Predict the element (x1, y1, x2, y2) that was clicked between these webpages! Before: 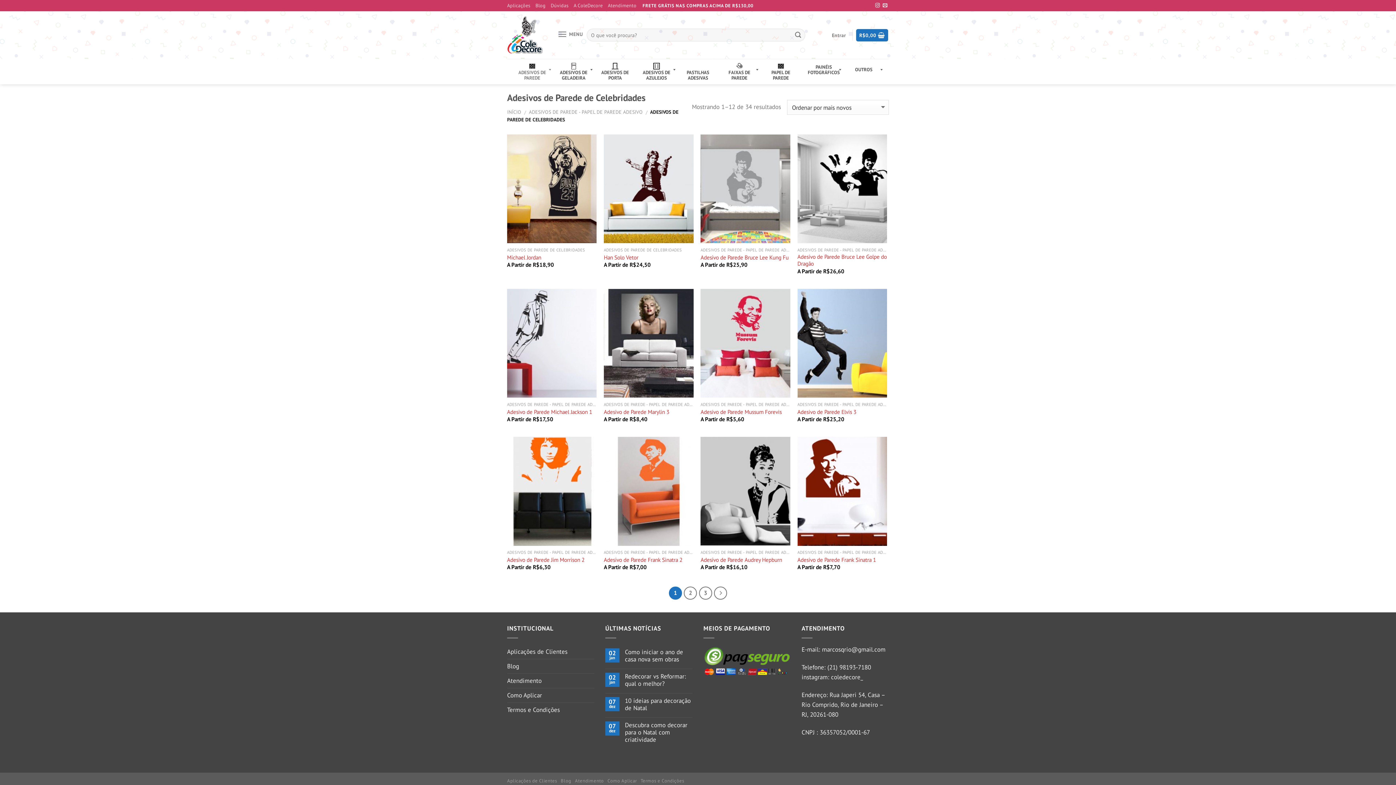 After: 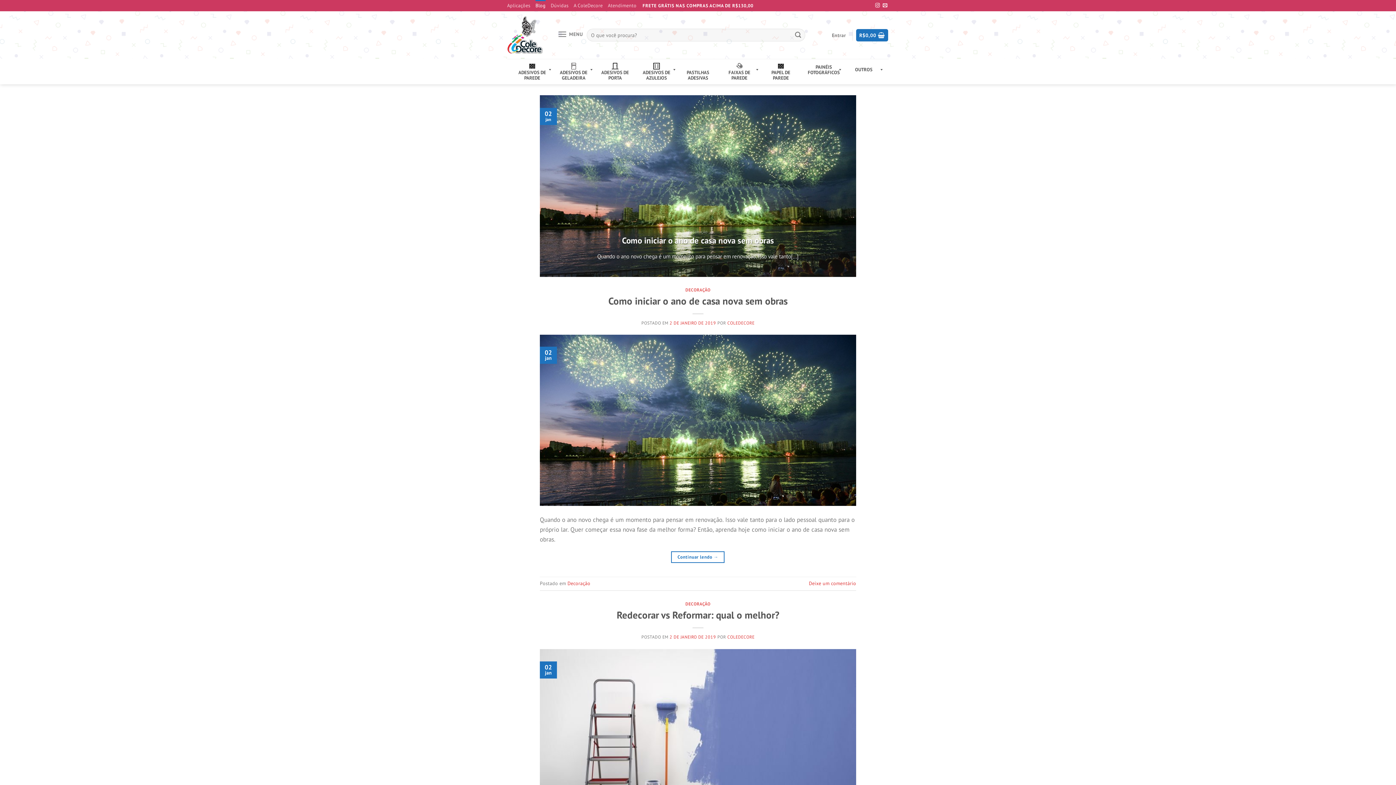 Action: bbox: (535, 0, 545, 11) label: Blog